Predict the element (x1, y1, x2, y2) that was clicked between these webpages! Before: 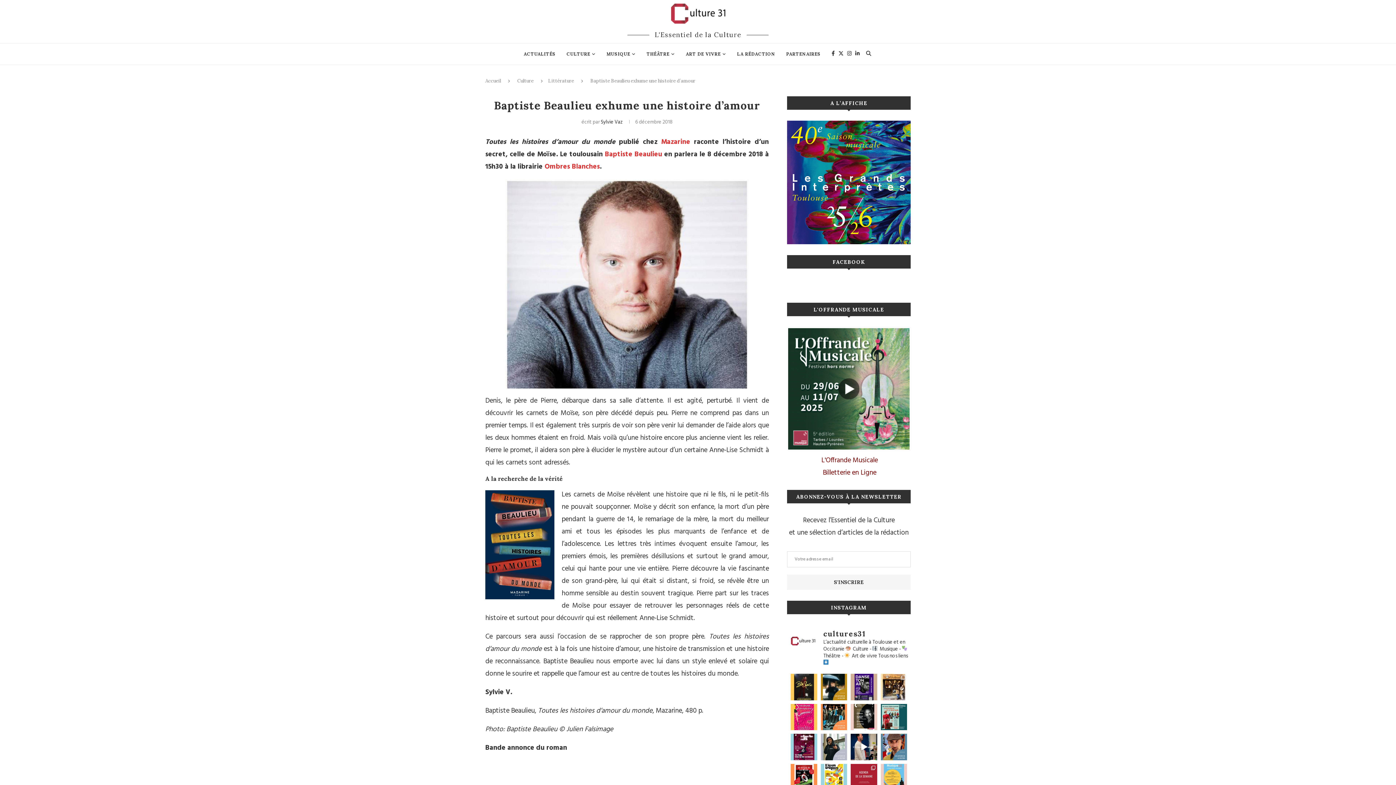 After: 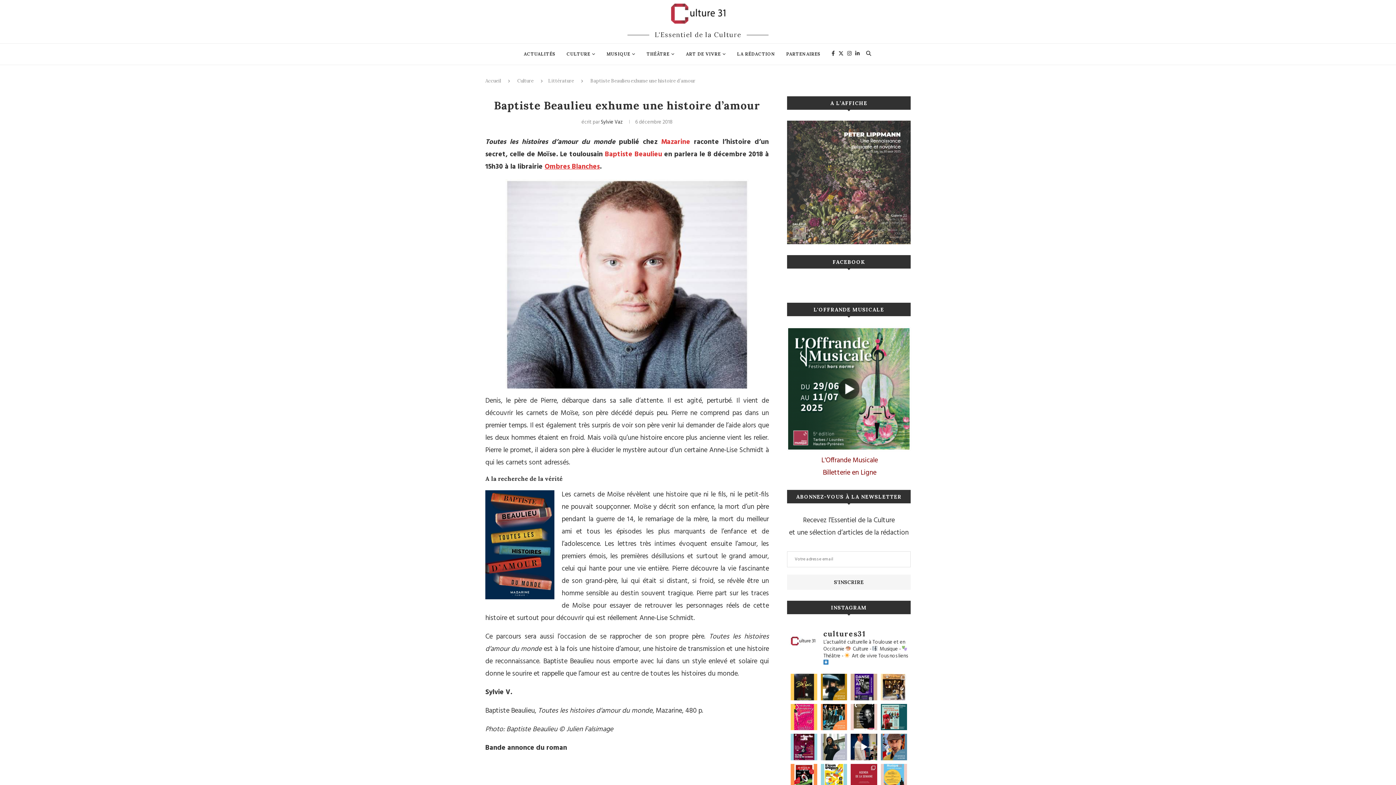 Action: bbox: (544, 161, 600, 172) label: Ombres Blanches